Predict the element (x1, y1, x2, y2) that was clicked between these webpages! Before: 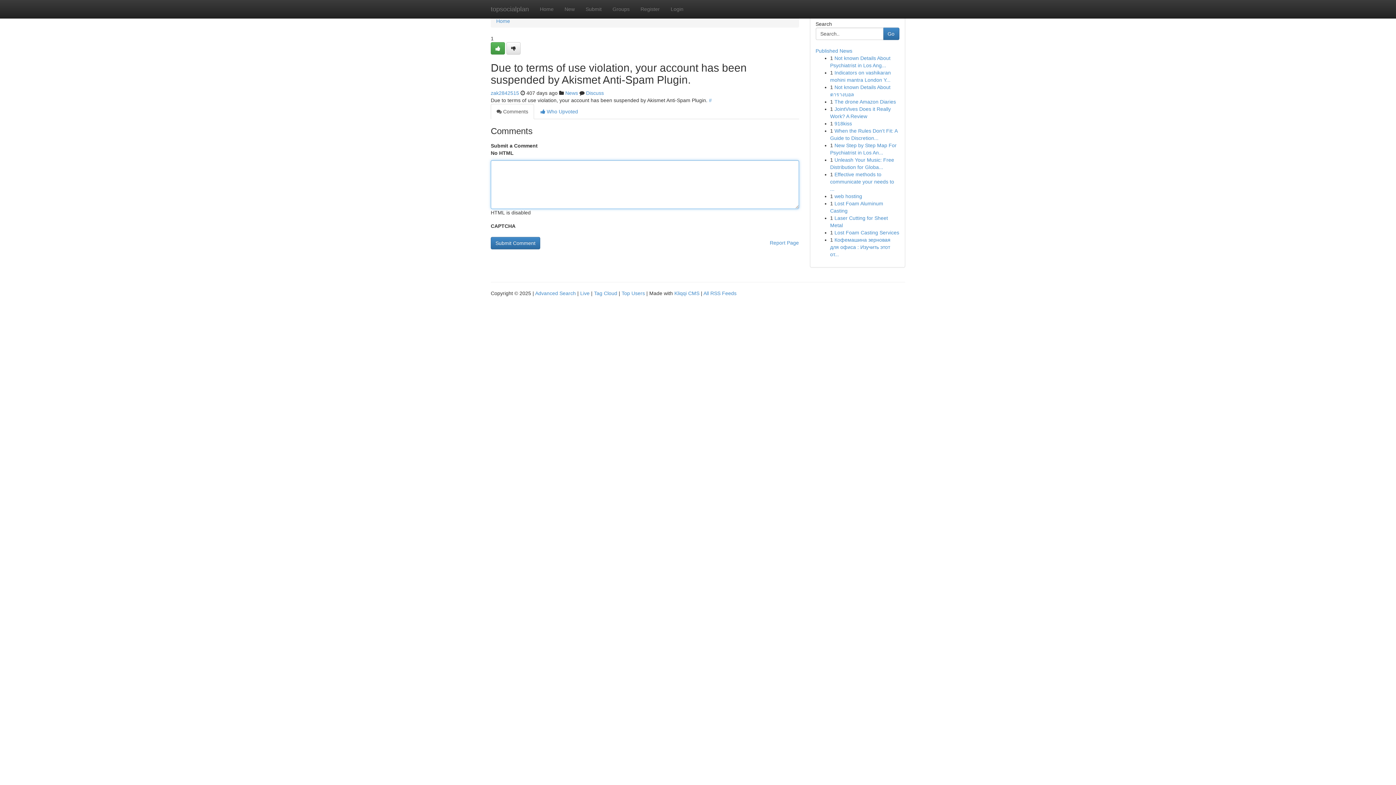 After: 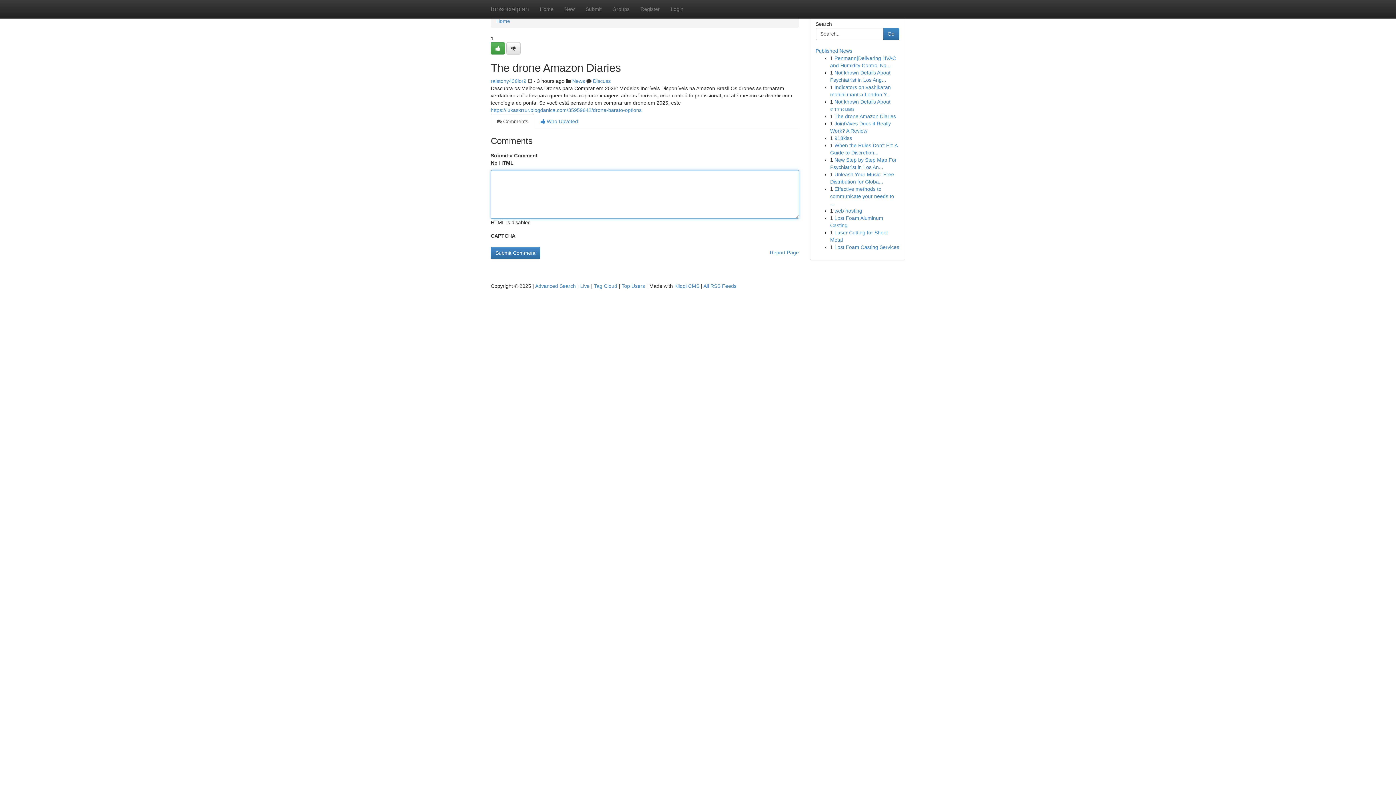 Action: label: The drone Amazon Diaries bbox: (834, 98, 896, 104)